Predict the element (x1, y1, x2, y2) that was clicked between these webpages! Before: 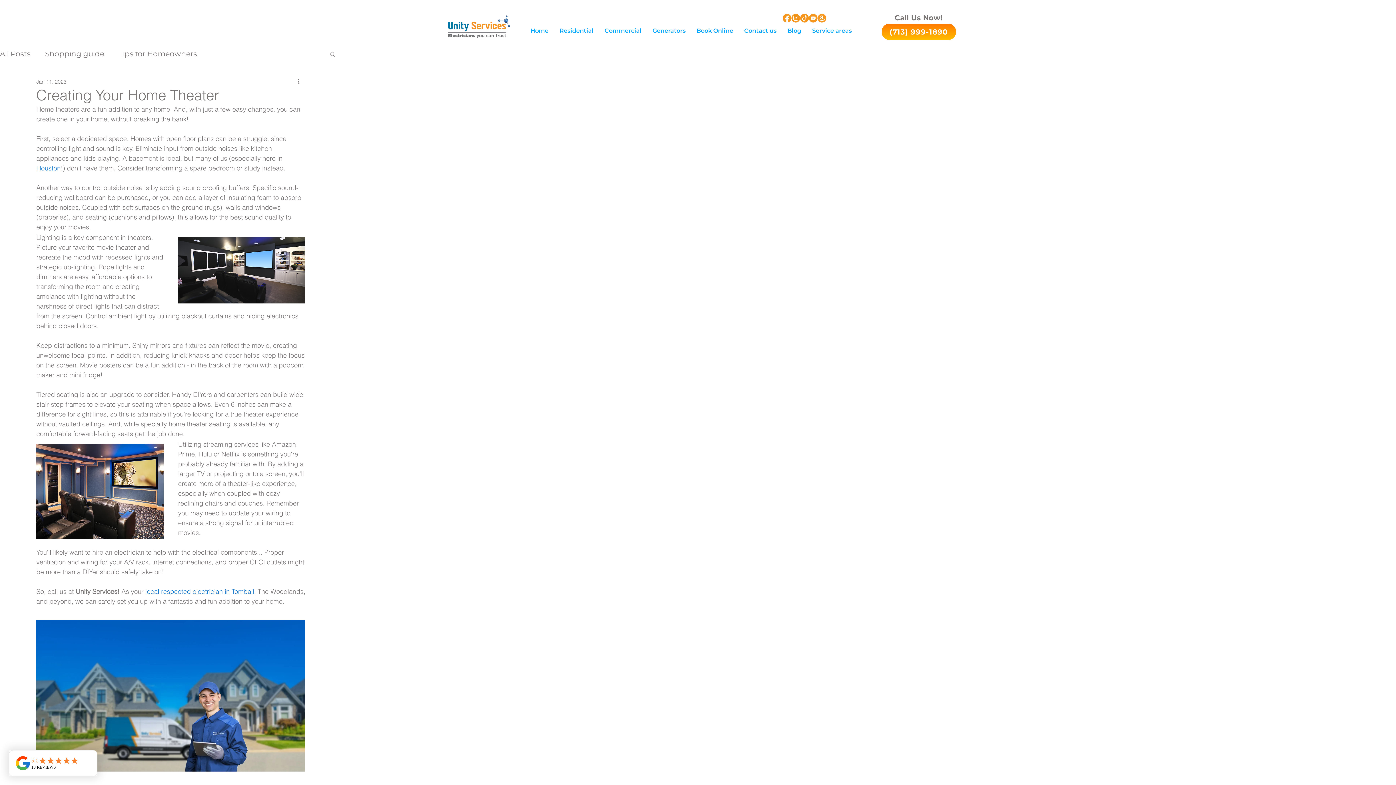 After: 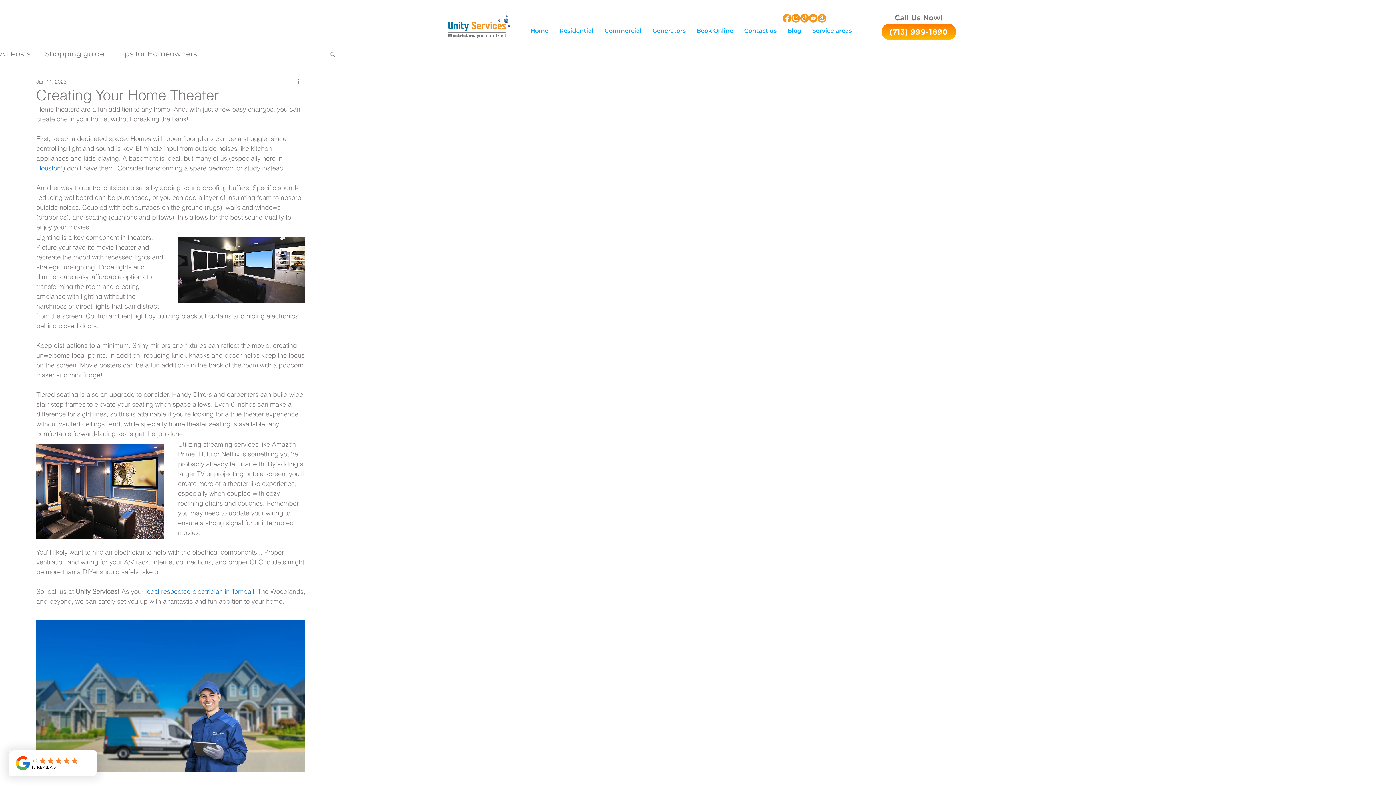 Action: bbox: (143, 587, 254, 596) label:  local respected electrician in Tomball